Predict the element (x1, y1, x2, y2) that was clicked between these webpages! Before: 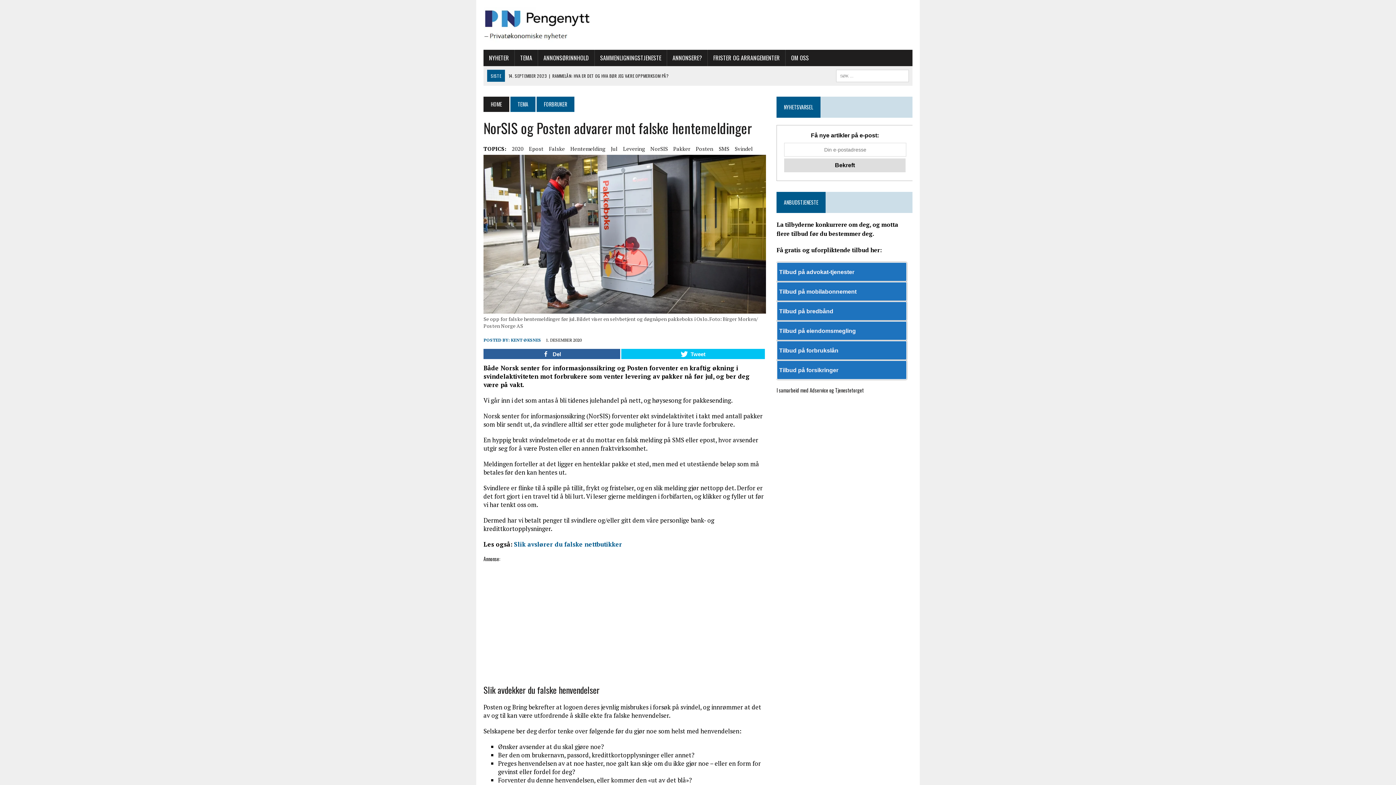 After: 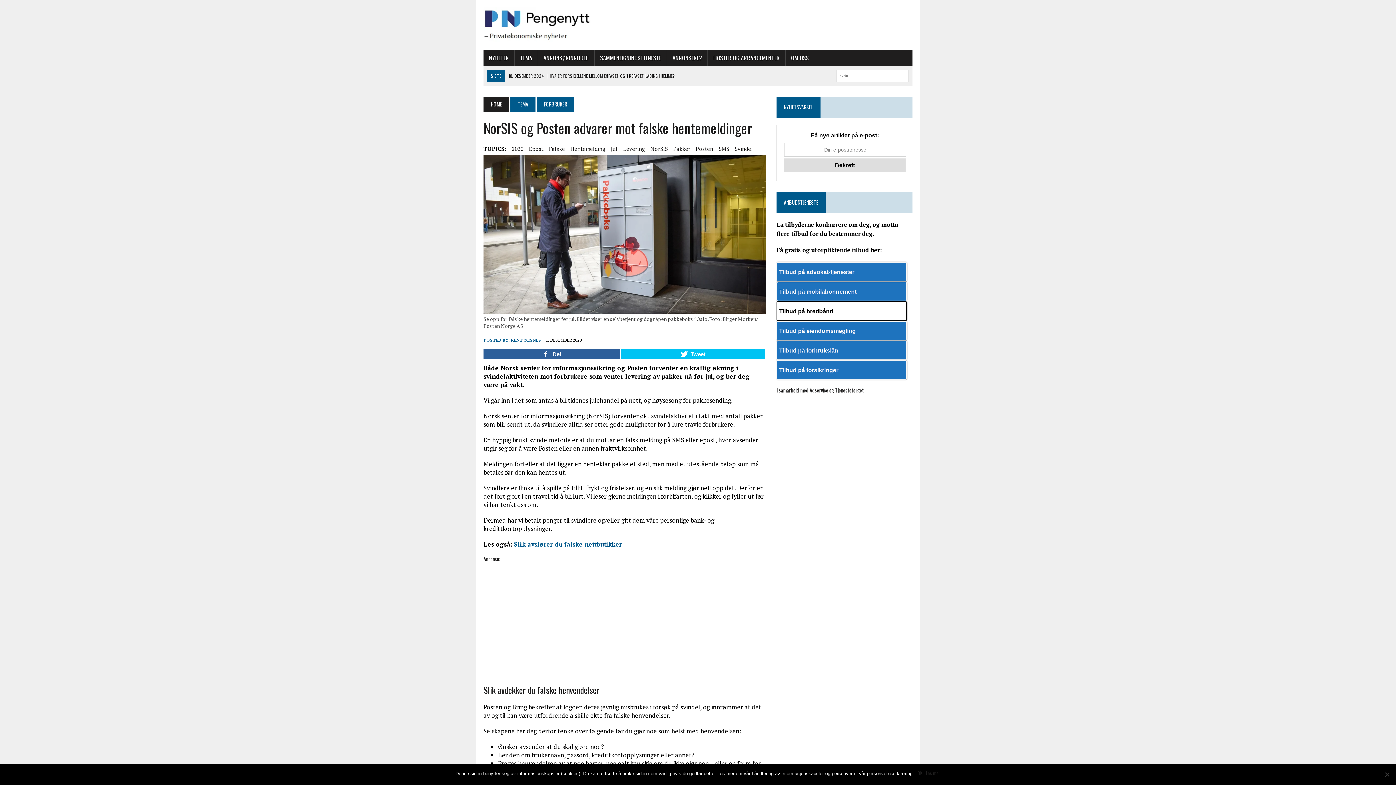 Action: label: Tilbud på bredbånd bbox: (776, 301, 907, 321)